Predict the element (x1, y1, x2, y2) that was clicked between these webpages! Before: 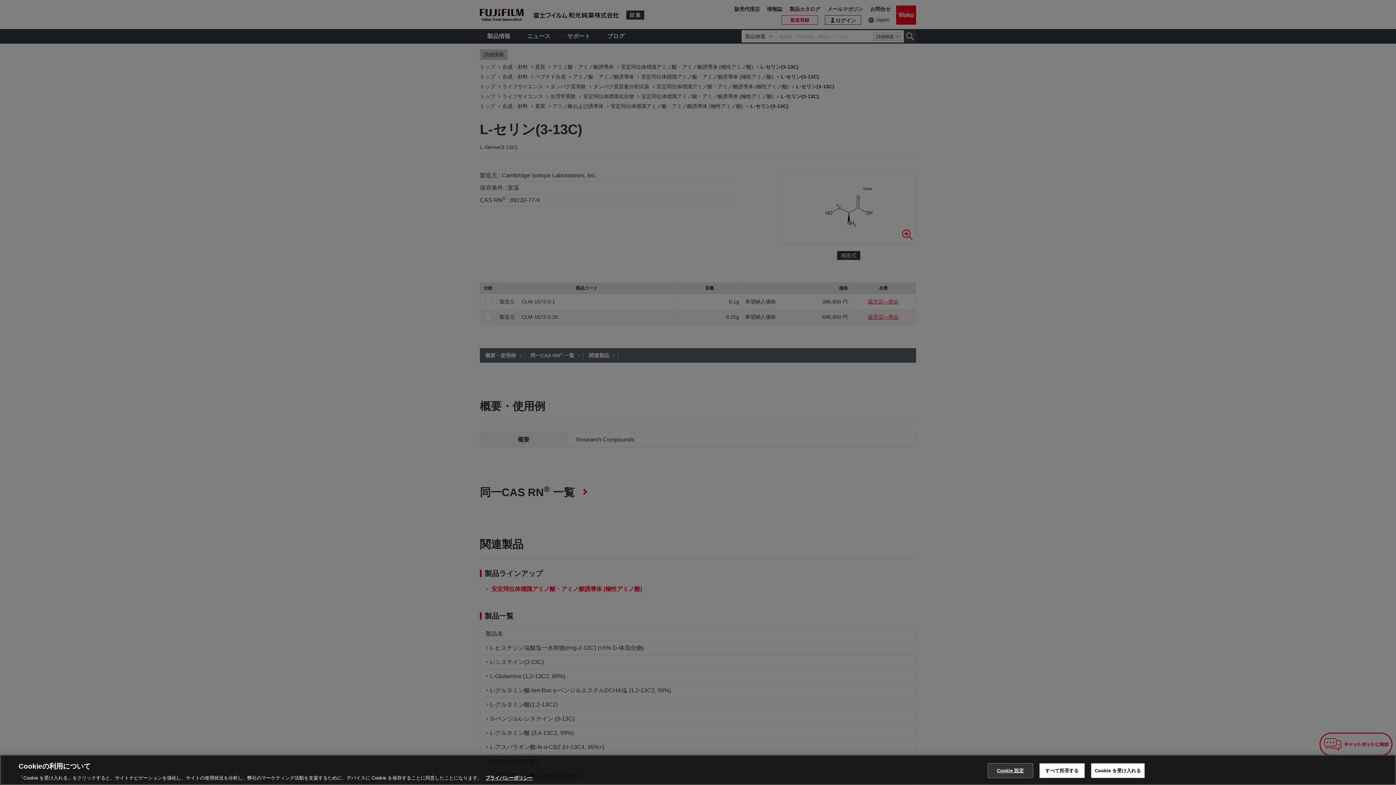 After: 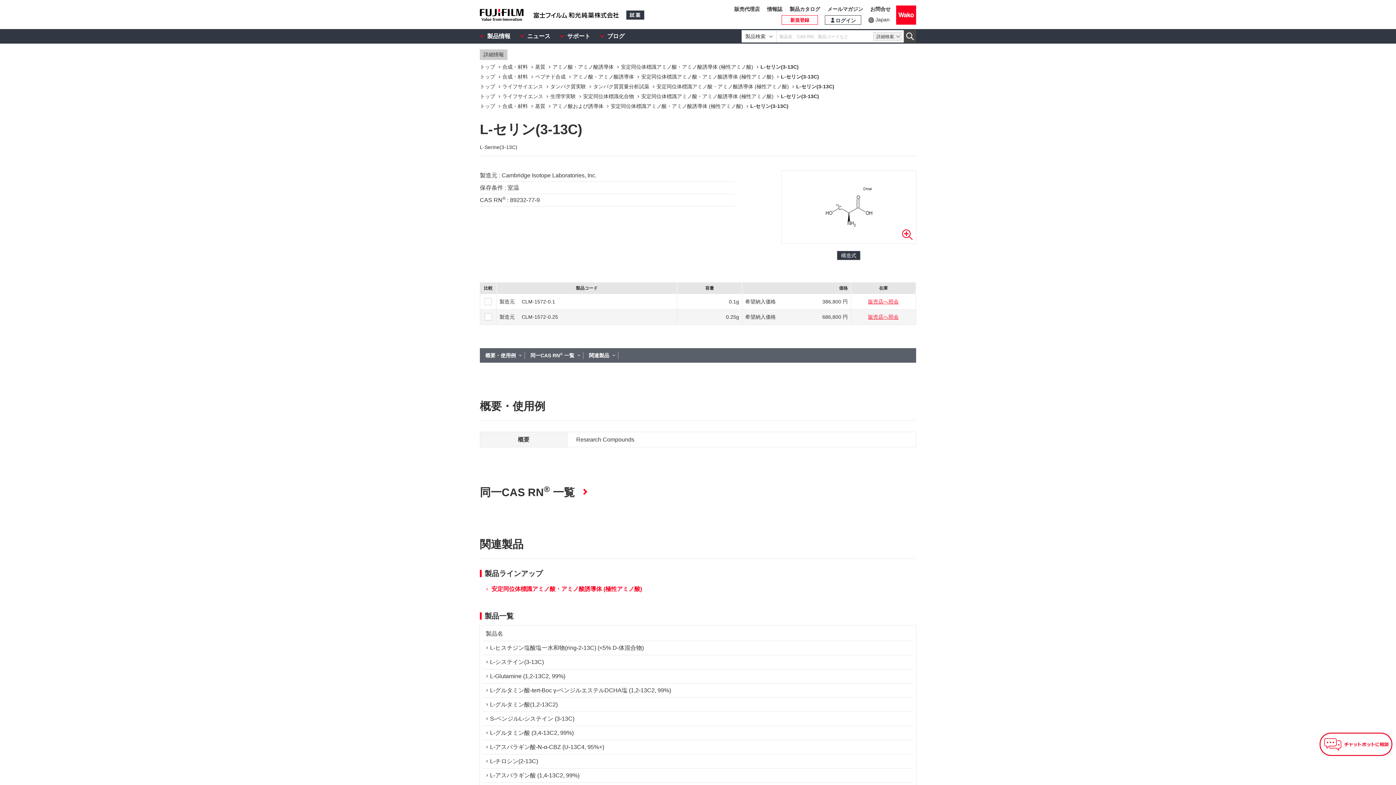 Action: bbox: (1091, 763, 1145, 778) label: Cookie を受け入れる